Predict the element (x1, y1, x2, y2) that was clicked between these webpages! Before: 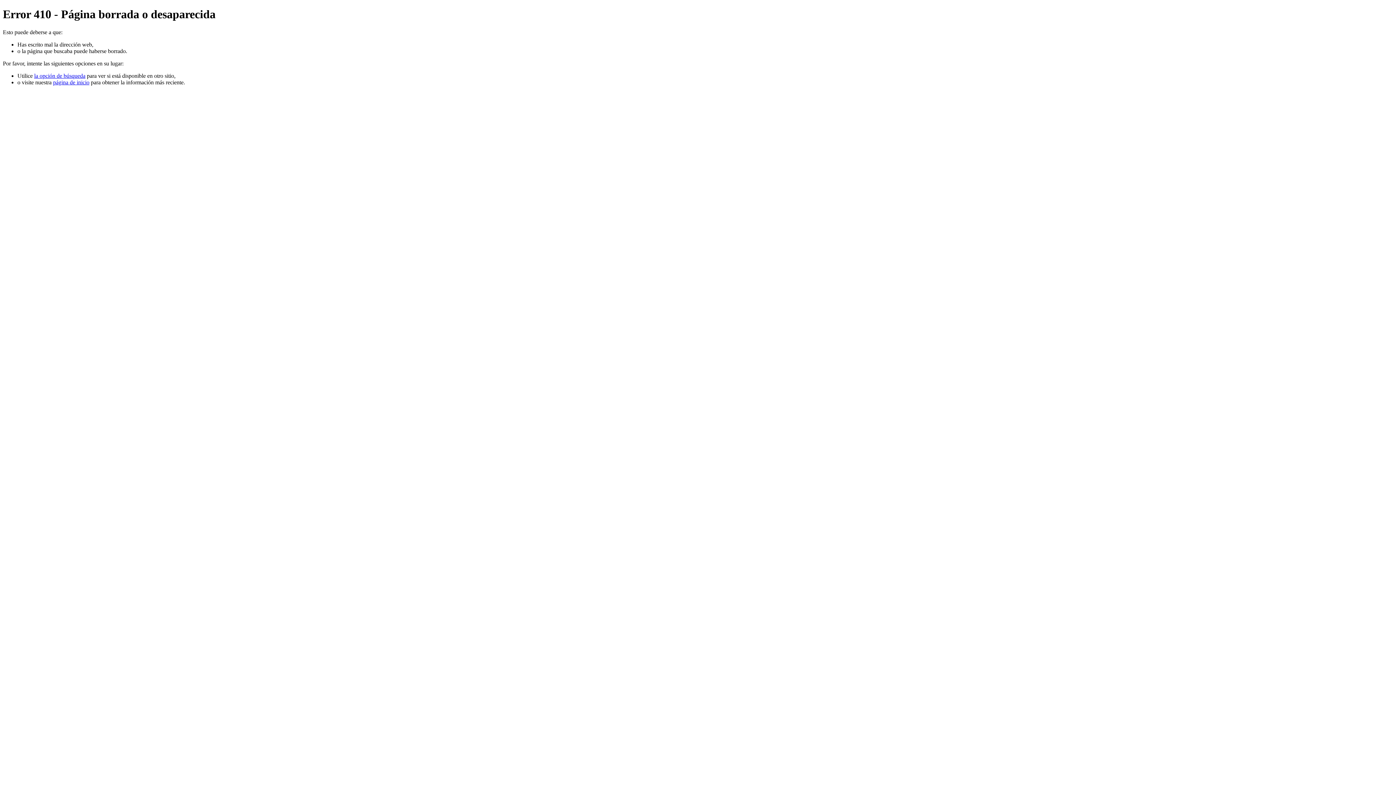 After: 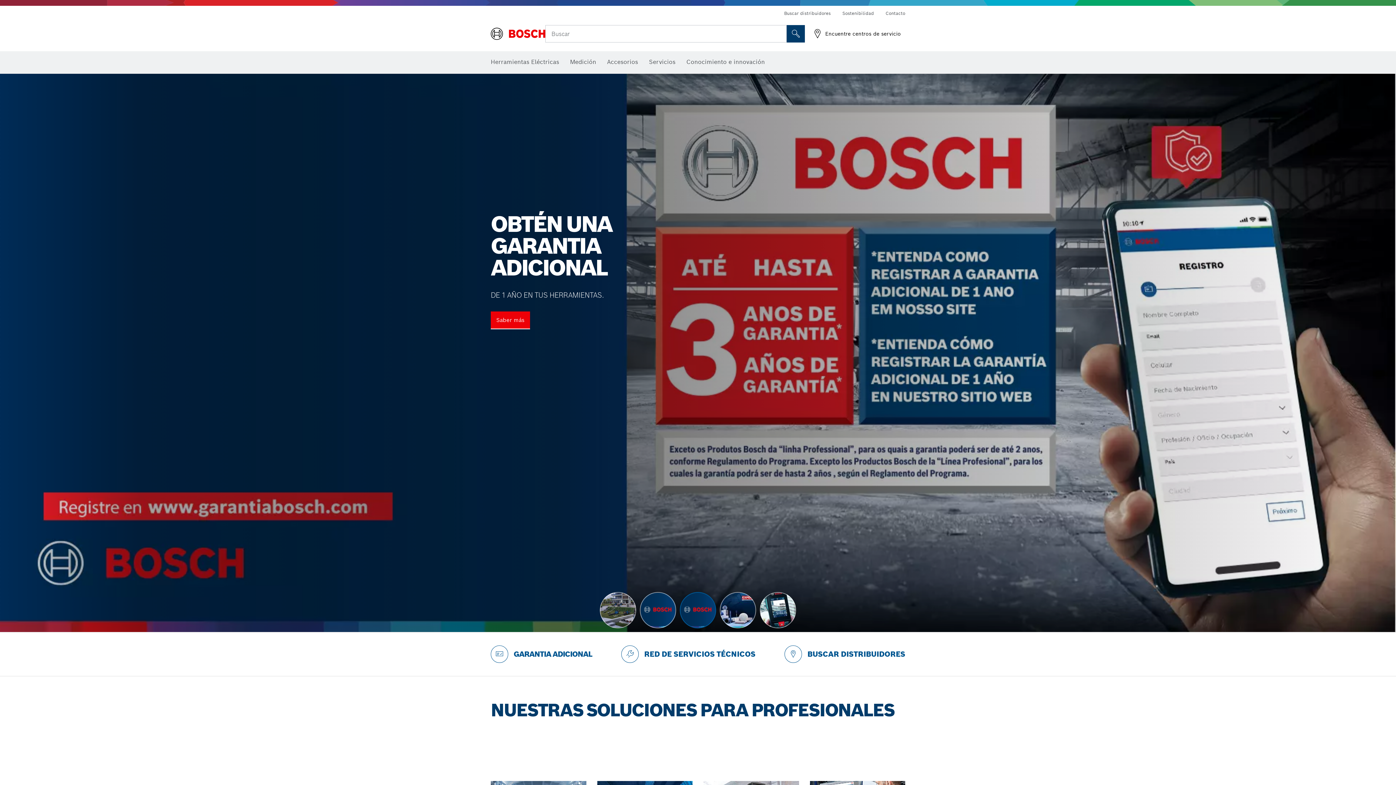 Action: label: página de inicio bbox: (53, 79, 89, 85)